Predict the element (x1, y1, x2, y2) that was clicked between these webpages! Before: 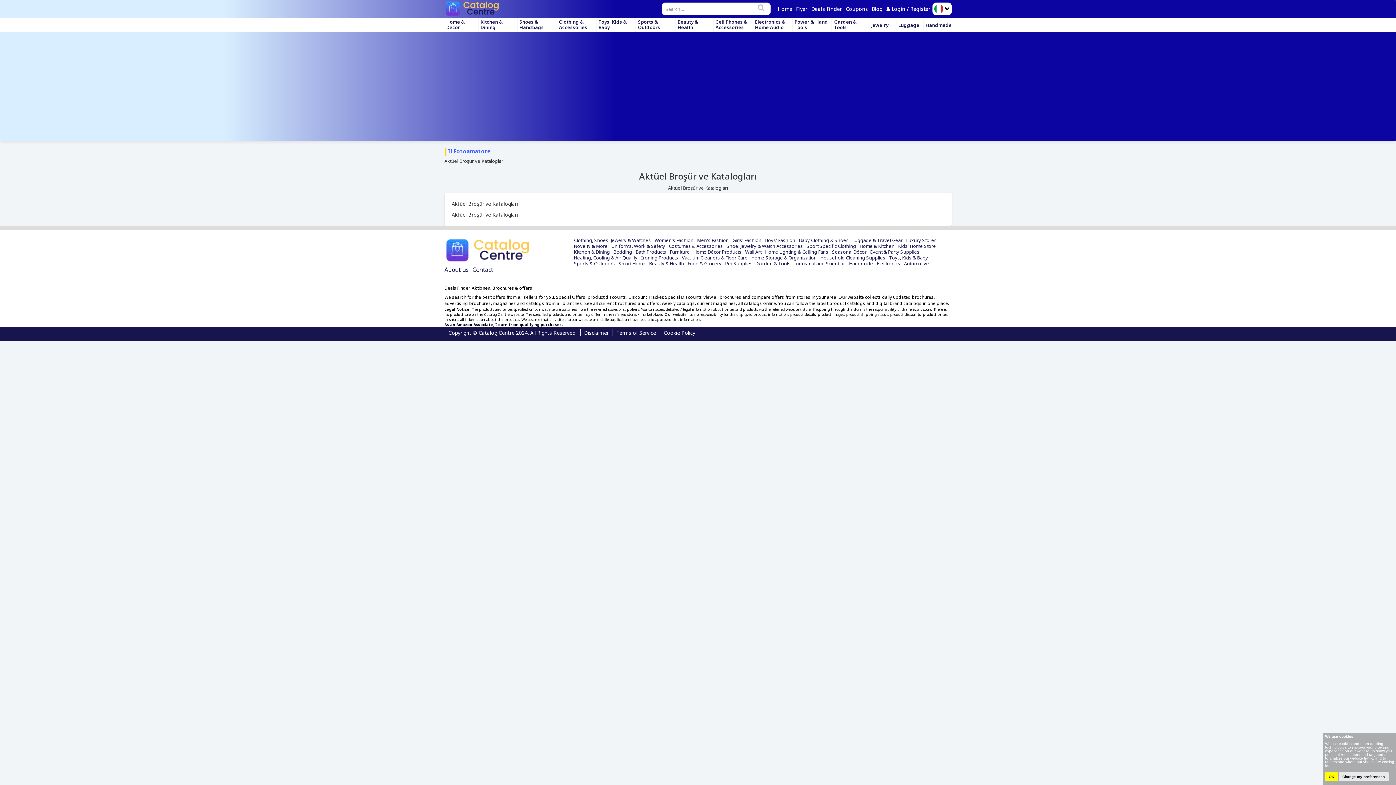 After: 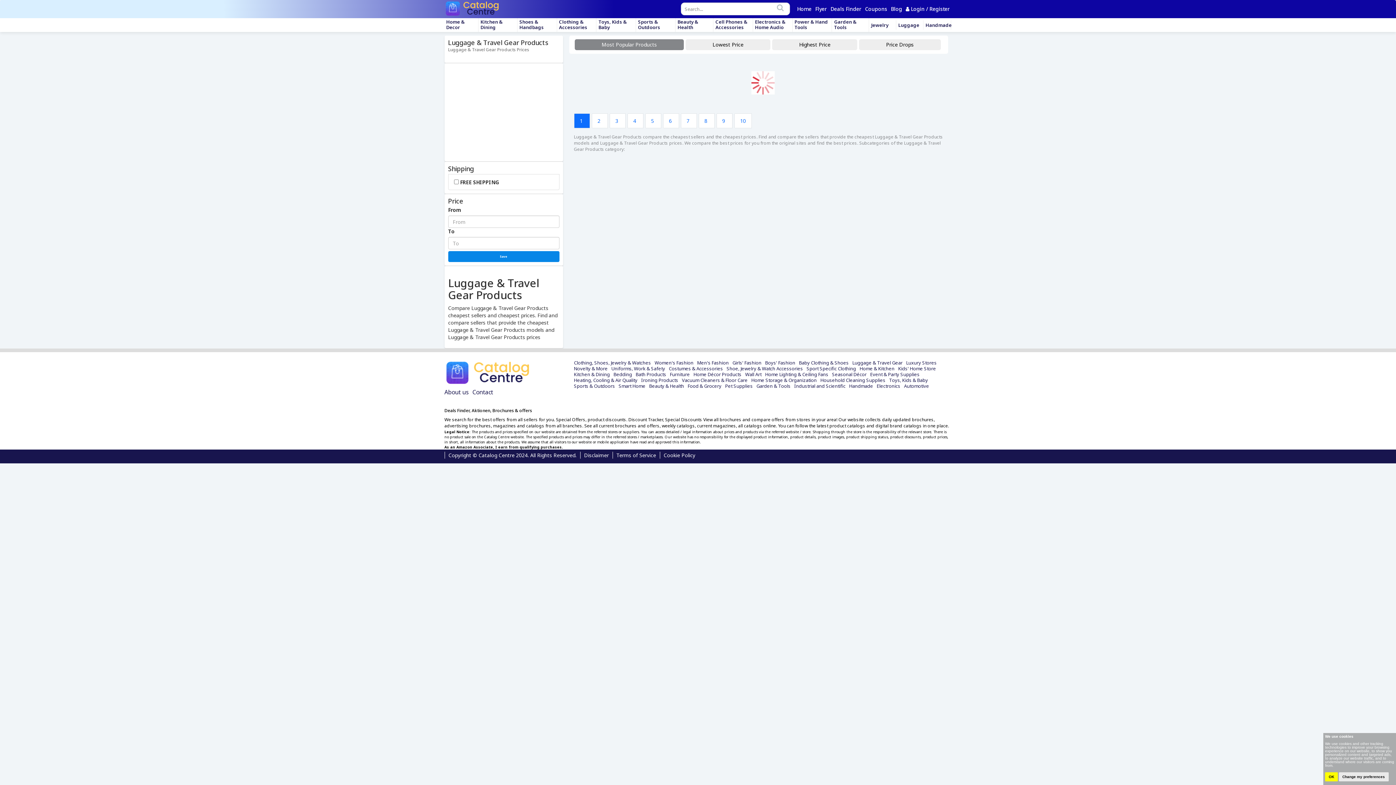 Action: label: Luggage & Travel Gear bbox: (852, 237, 902, 243)